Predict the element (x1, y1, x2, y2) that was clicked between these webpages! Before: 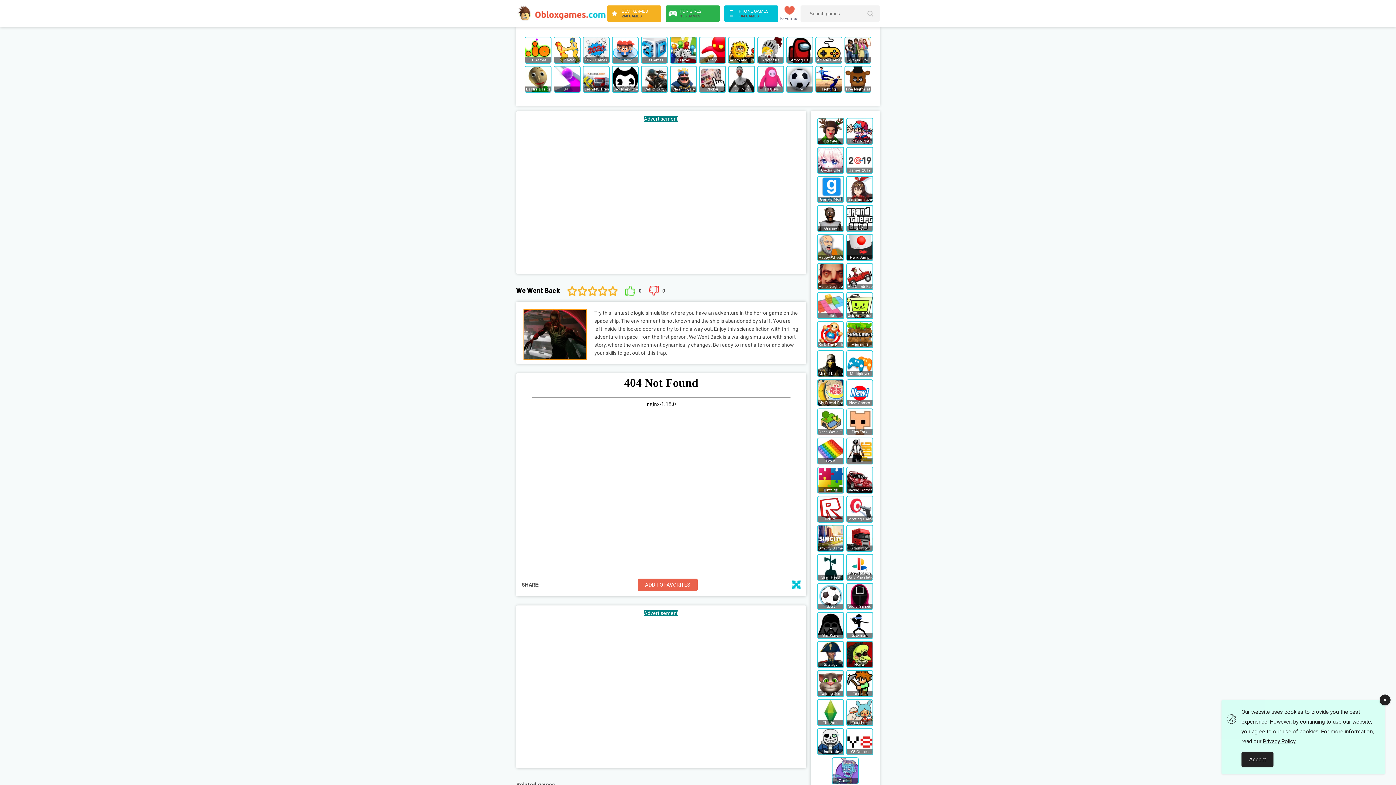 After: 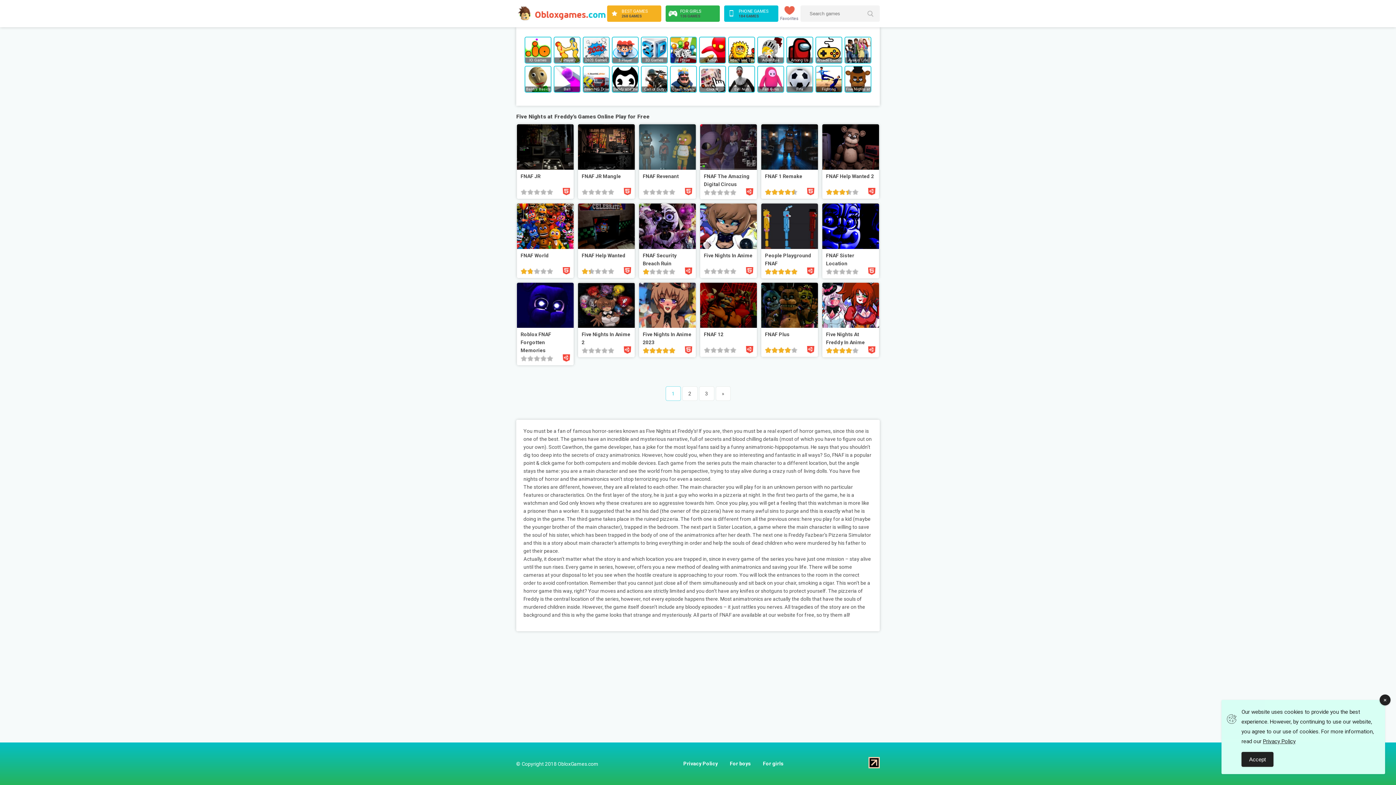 Action: label: Five Nights at Freddy's bbox: (844, 65, 871, 92)